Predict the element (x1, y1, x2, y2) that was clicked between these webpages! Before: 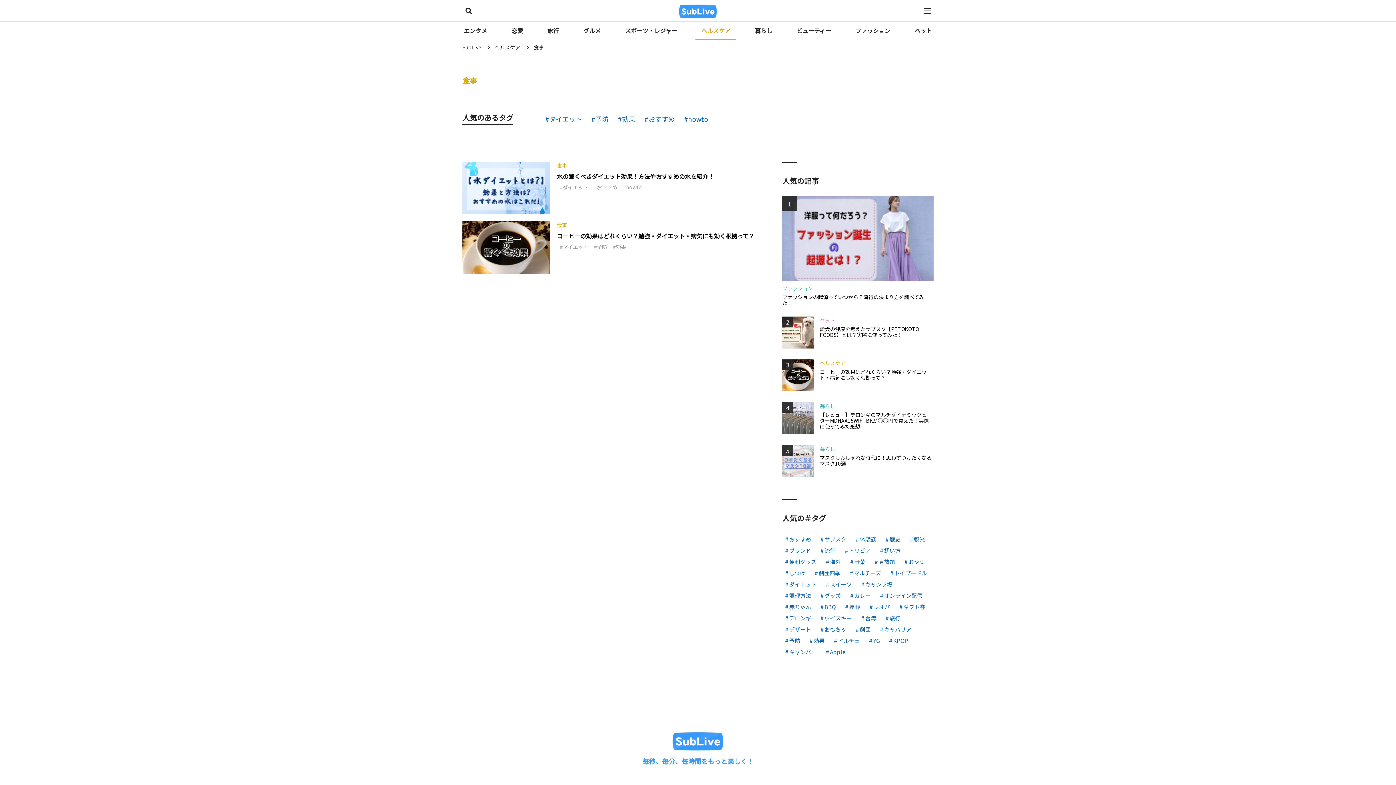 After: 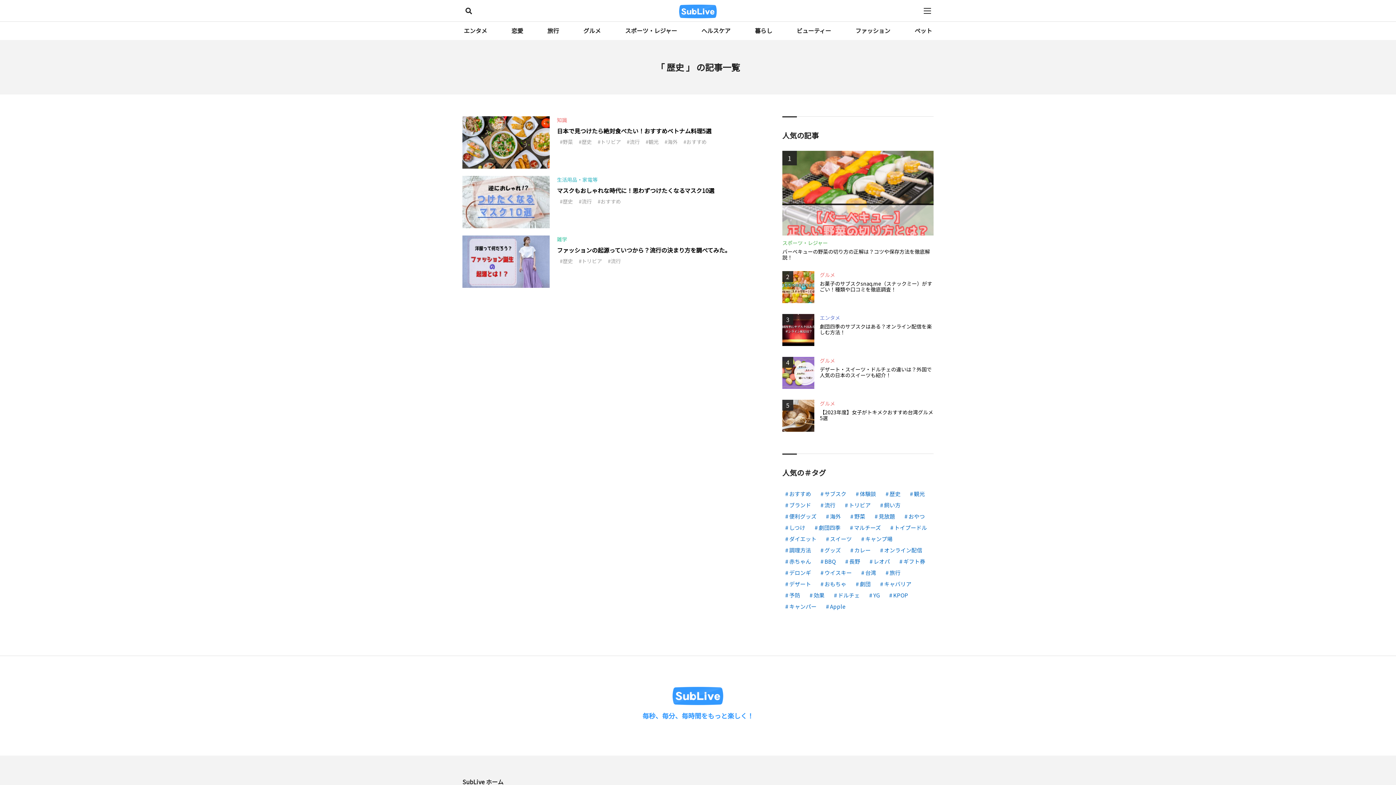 Action: bbox: (882, 533, 903, 545) label: 歴史 (3個の項目)